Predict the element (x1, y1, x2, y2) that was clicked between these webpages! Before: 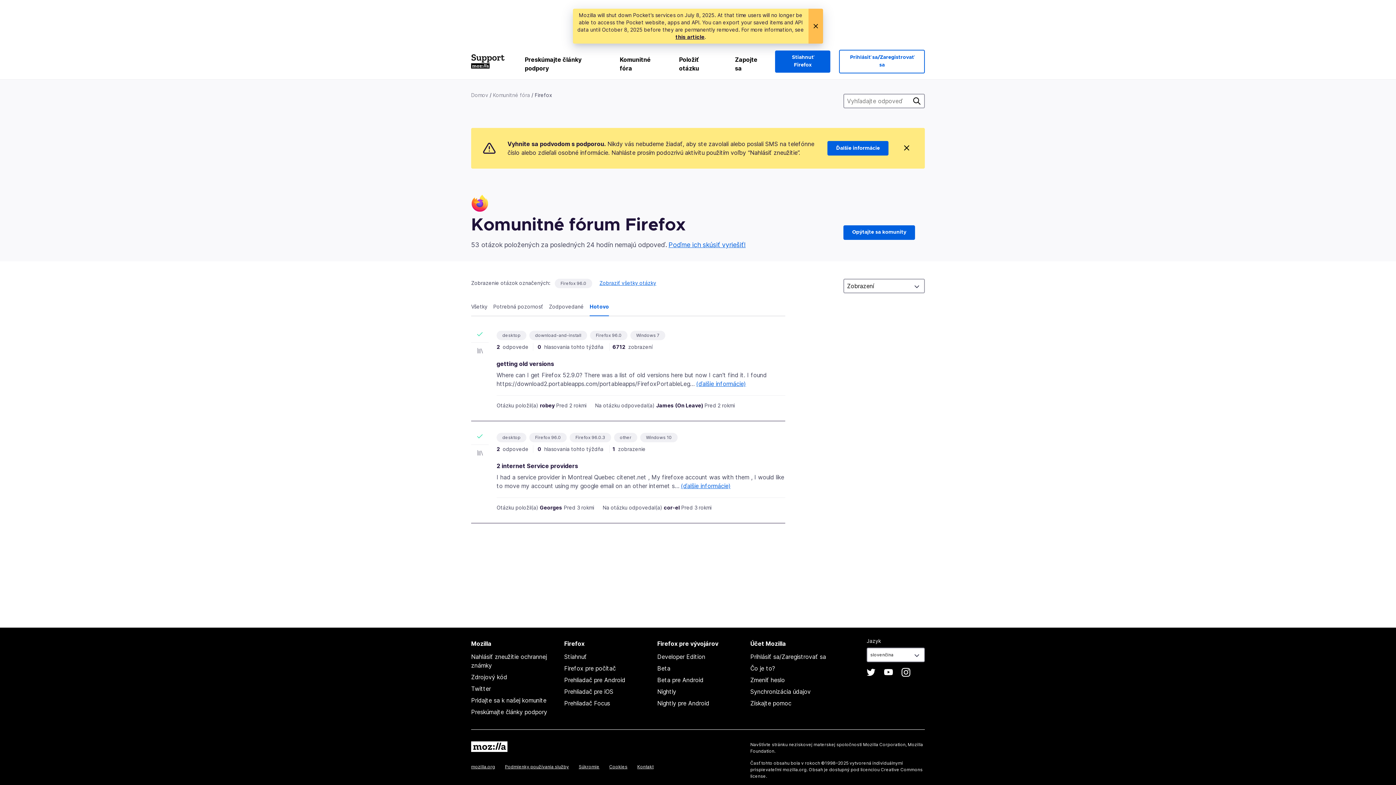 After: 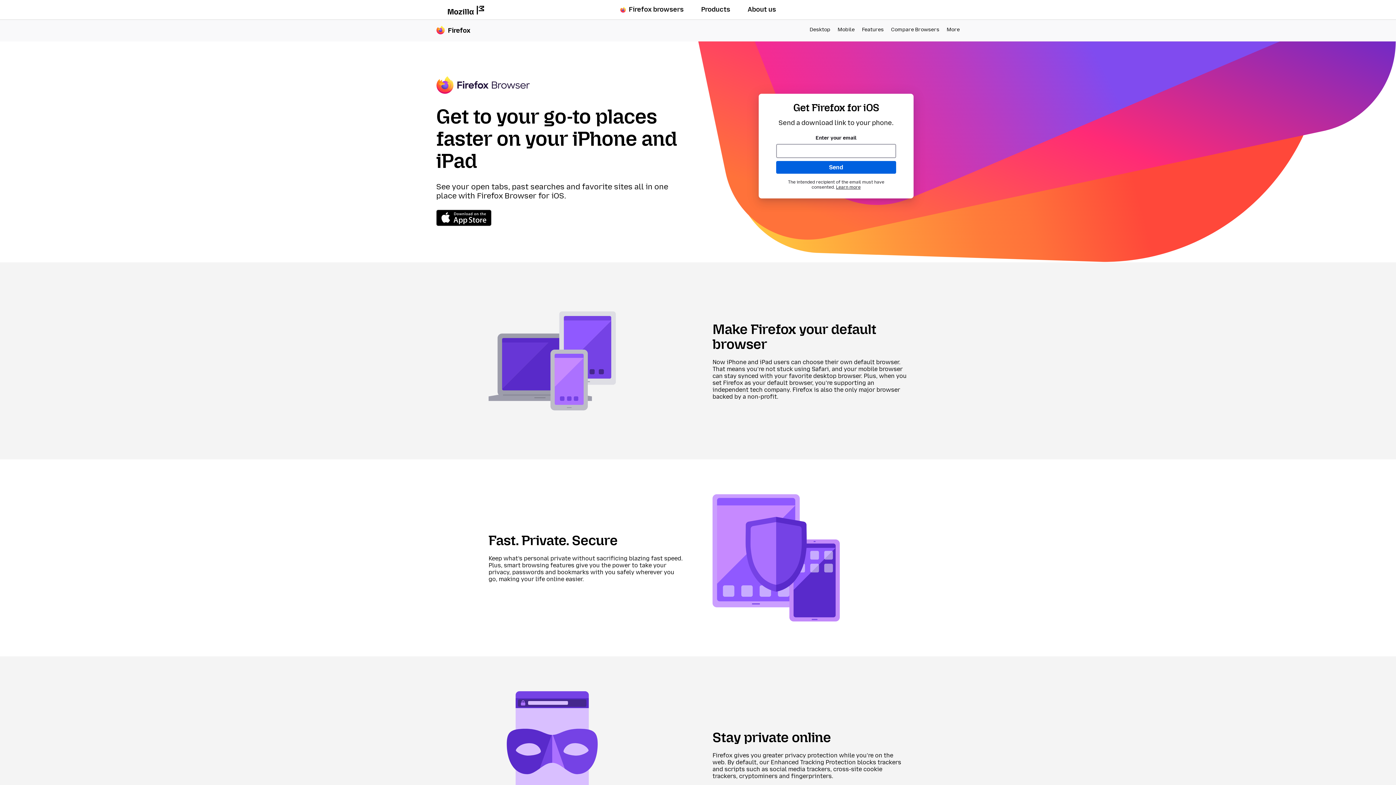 Action: label: Prehliadač pre iOS bbox: (564, 688, 613, 695)